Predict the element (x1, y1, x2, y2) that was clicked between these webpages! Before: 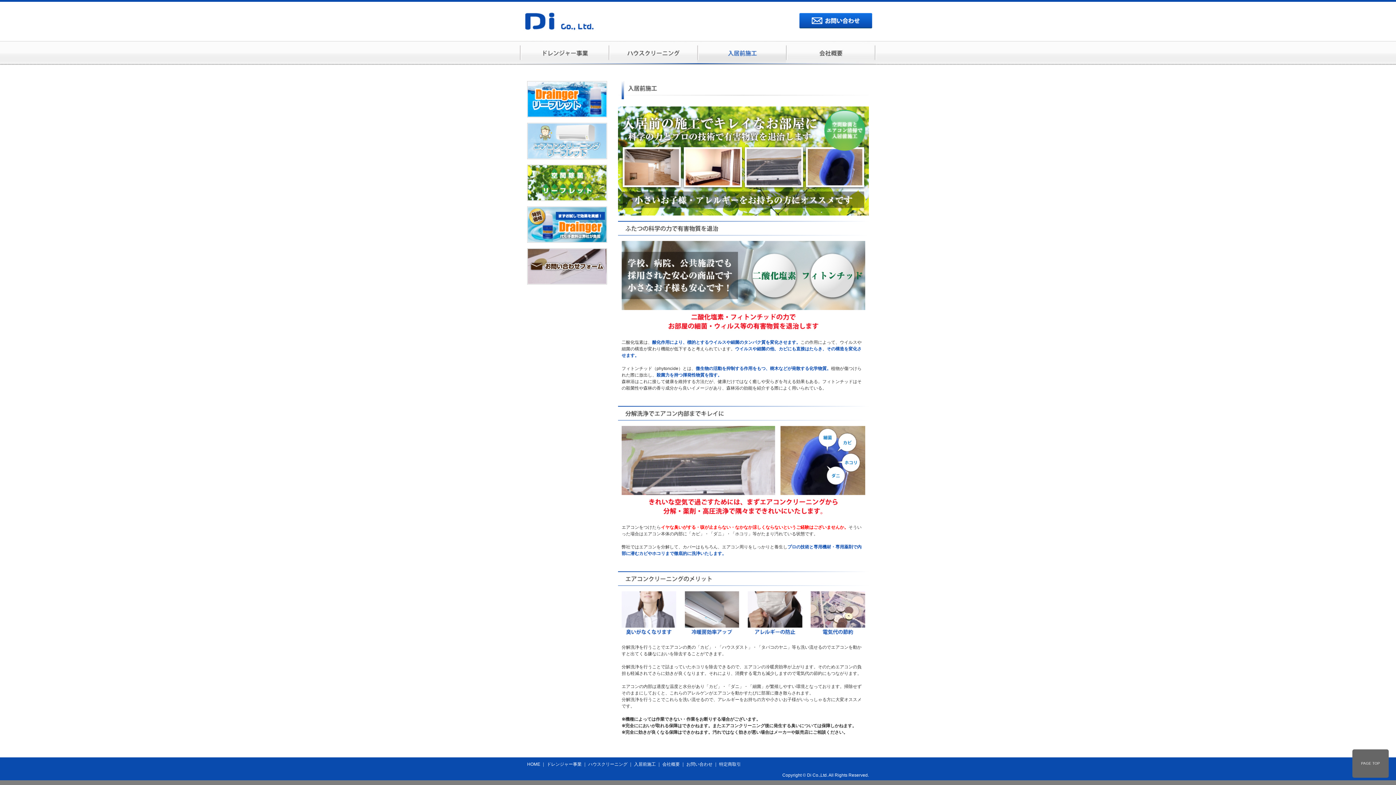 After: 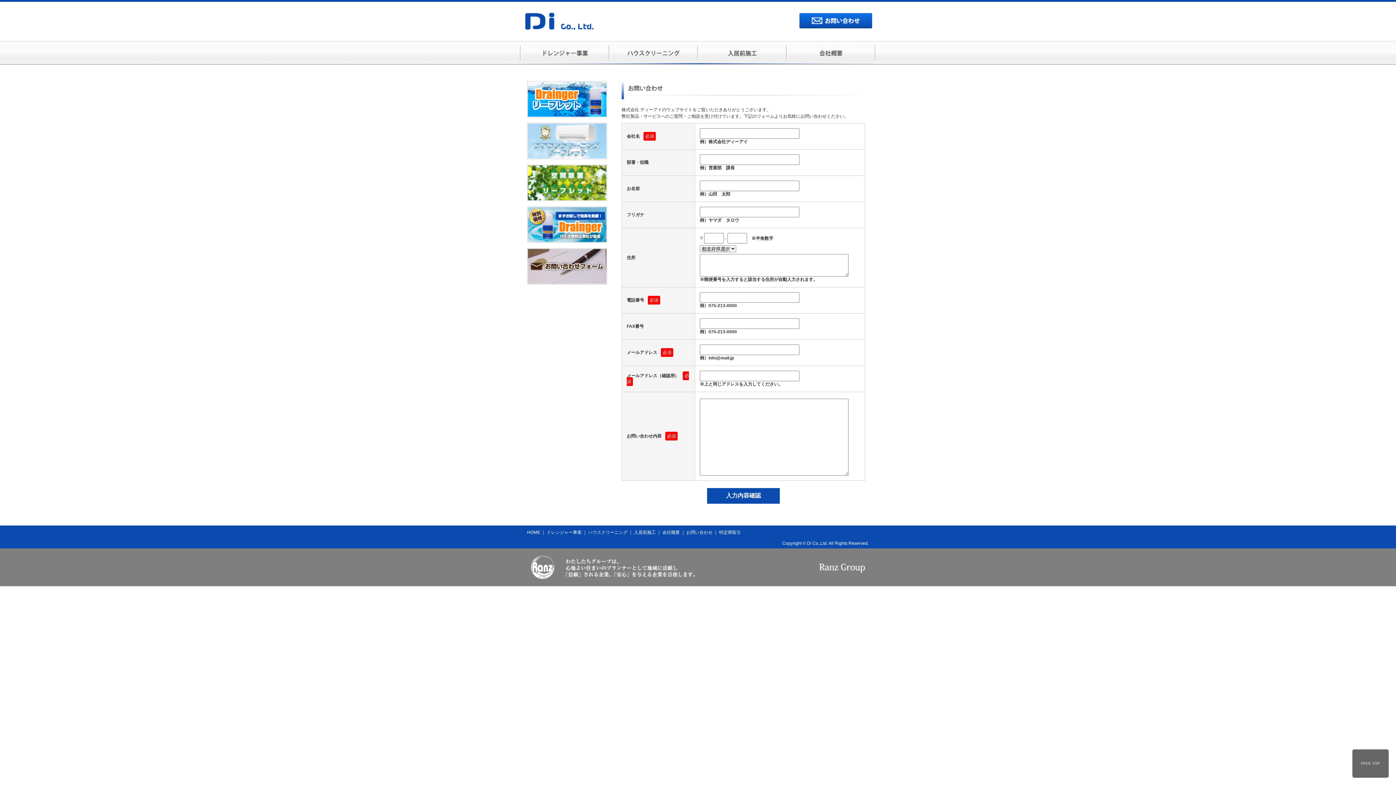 Action: bbox: (799, 36, 876, 41)